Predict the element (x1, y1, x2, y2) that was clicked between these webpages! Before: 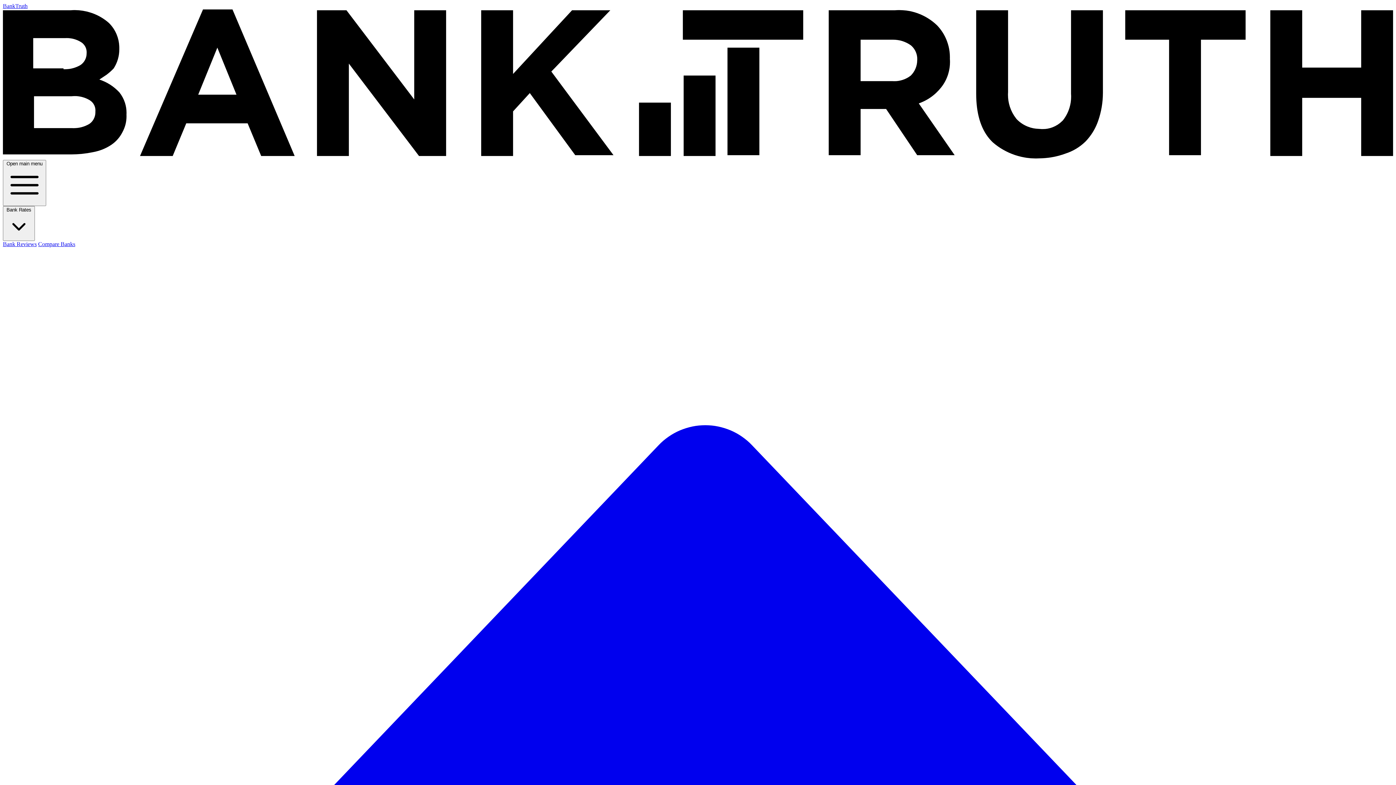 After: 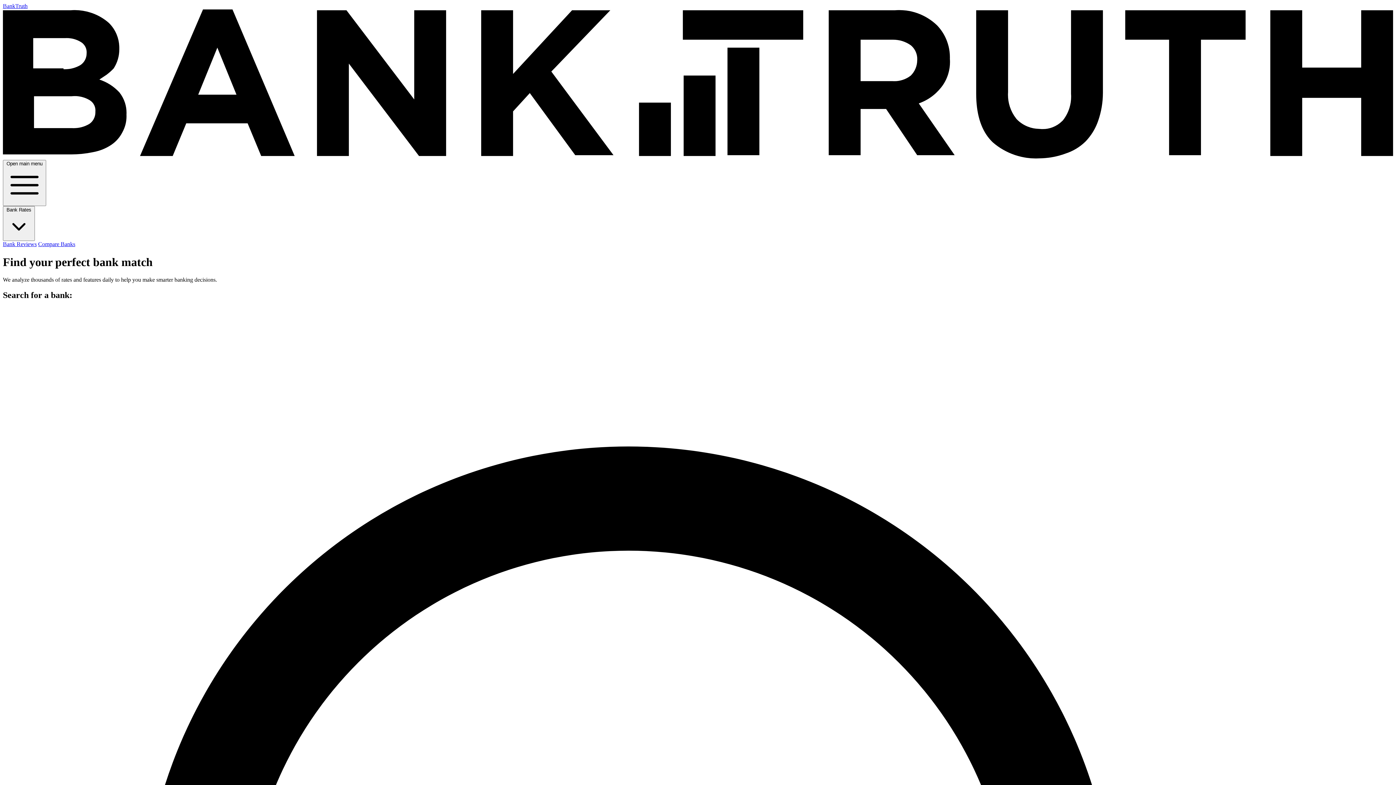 Action: bbox: (2, 2, 1393, 159) label: BankTruth 